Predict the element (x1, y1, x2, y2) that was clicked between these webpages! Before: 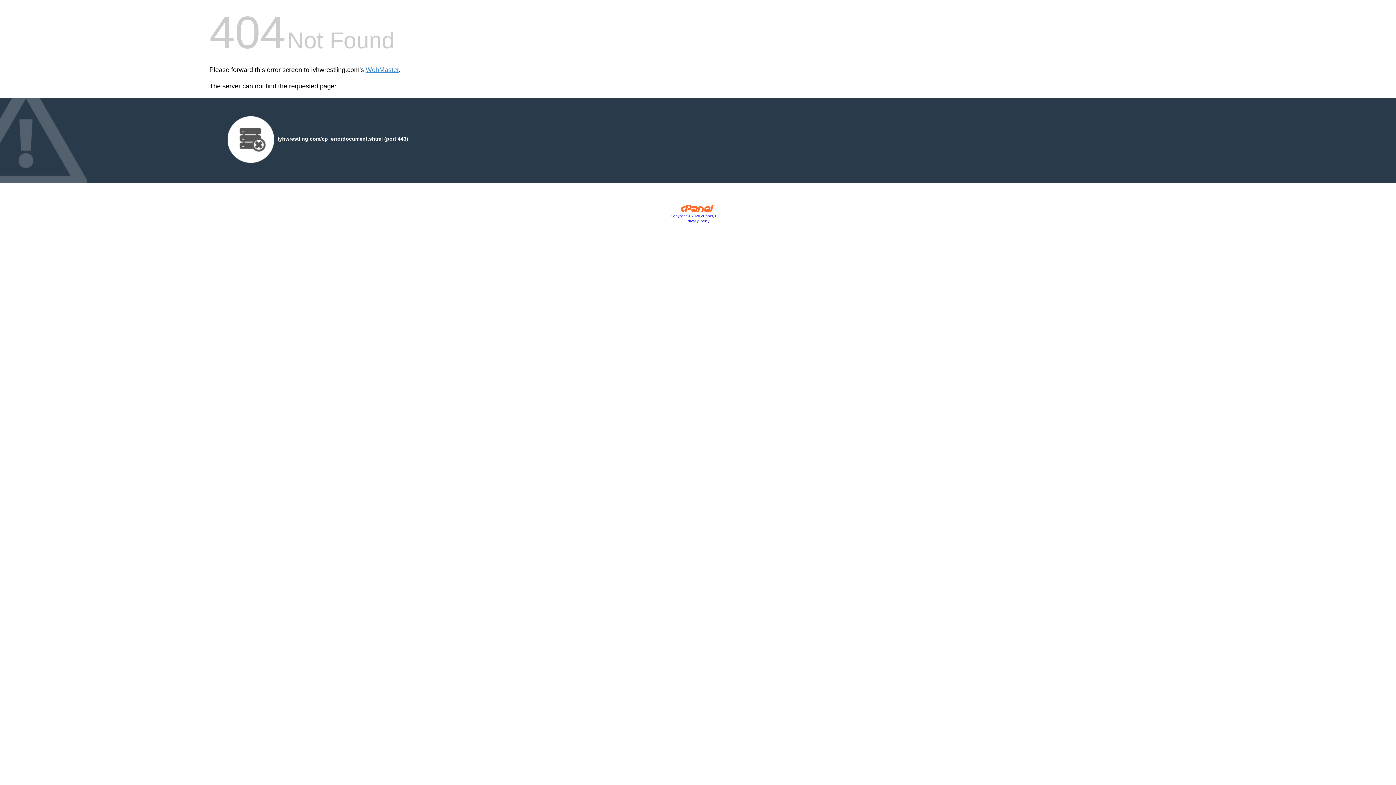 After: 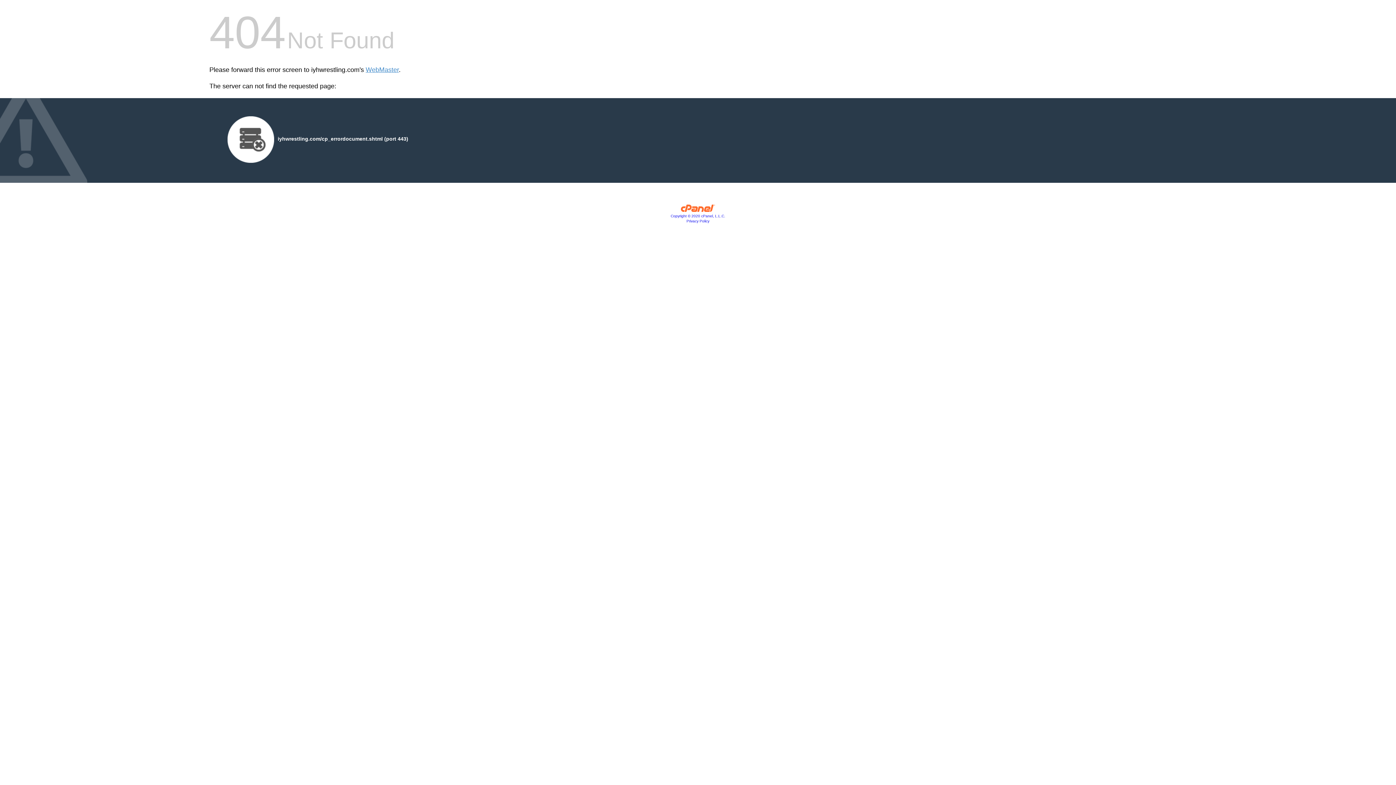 Action: label: Privacy Policy bbox: (686, 219, 709, 223)